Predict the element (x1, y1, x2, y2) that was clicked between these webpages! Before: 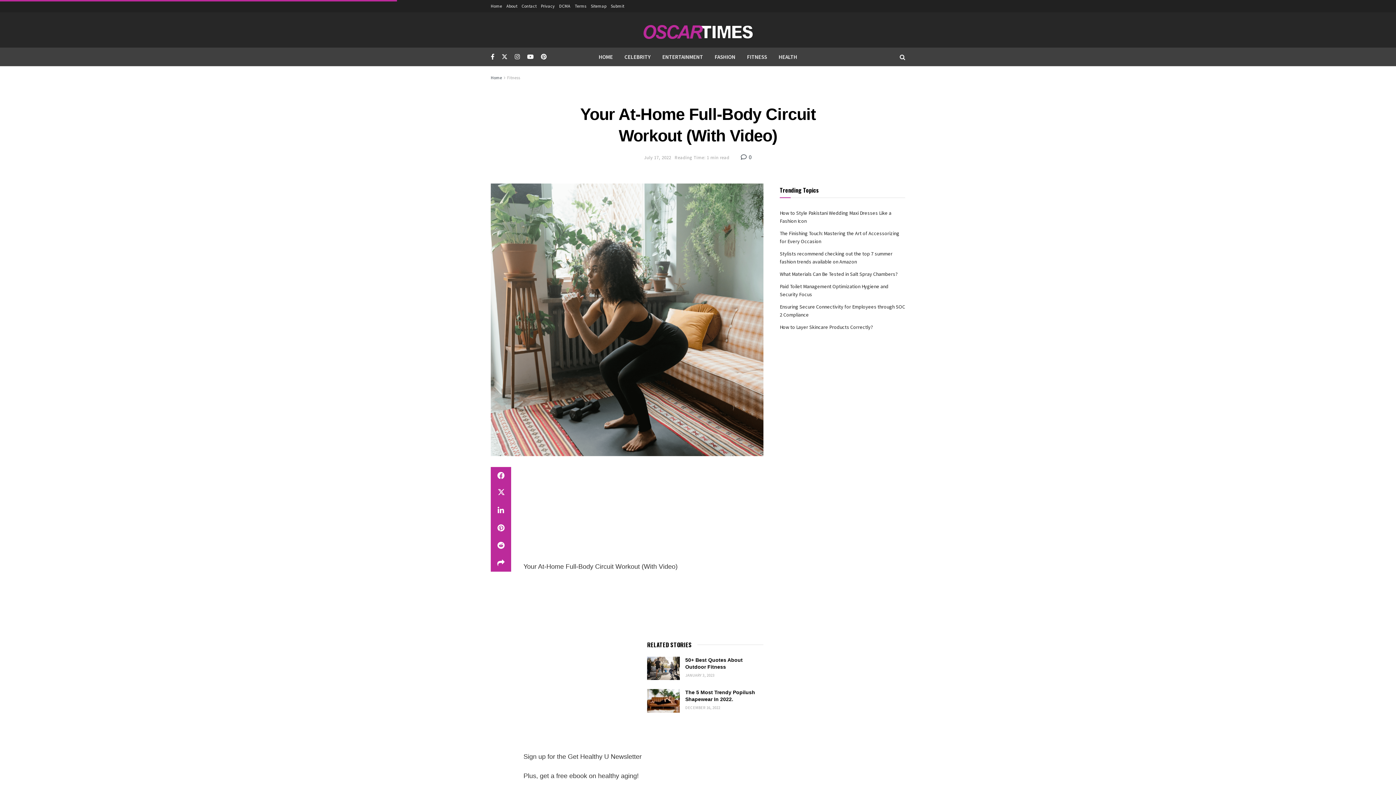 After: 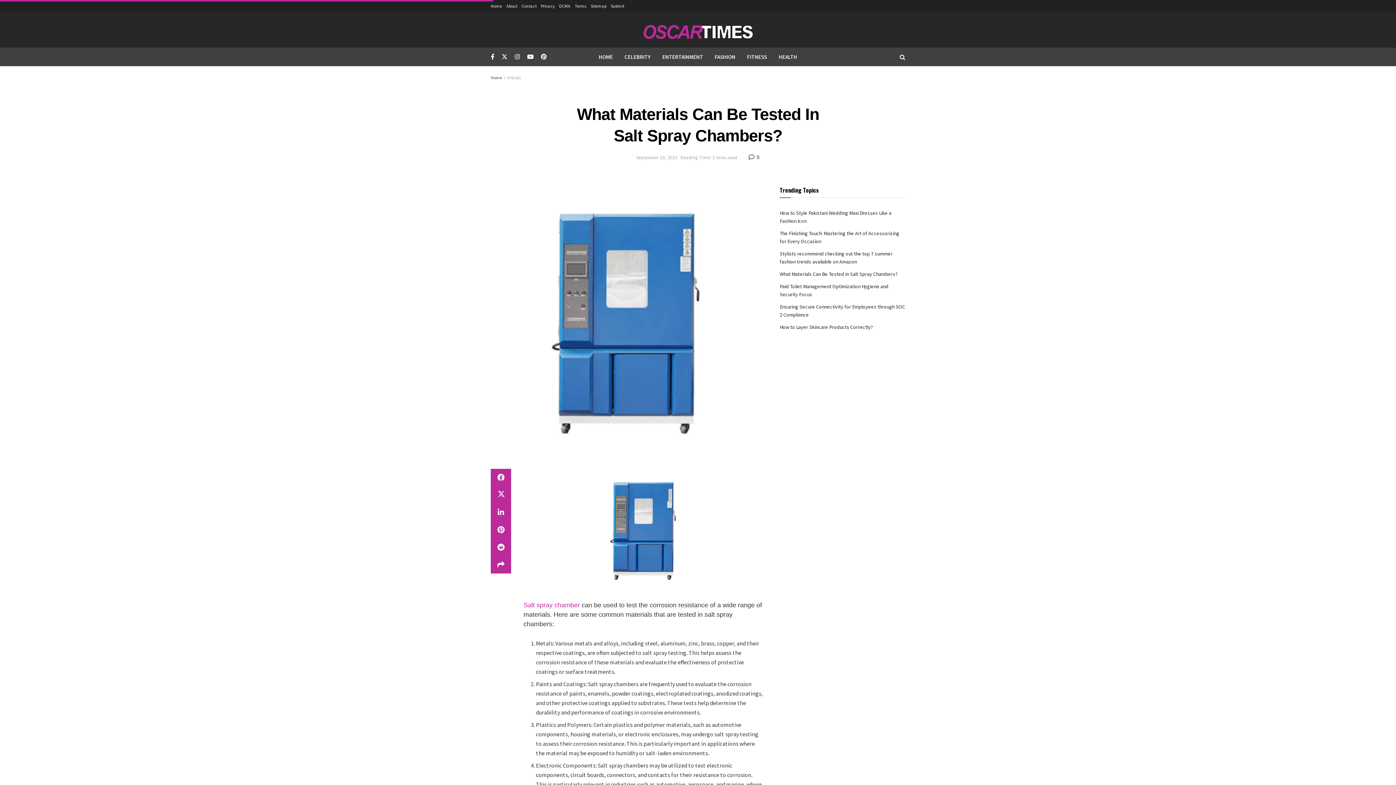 Action: label: What Materials Can Be Tested in Salt Spray Chambers? bbox: (780, 270, 897, 277)